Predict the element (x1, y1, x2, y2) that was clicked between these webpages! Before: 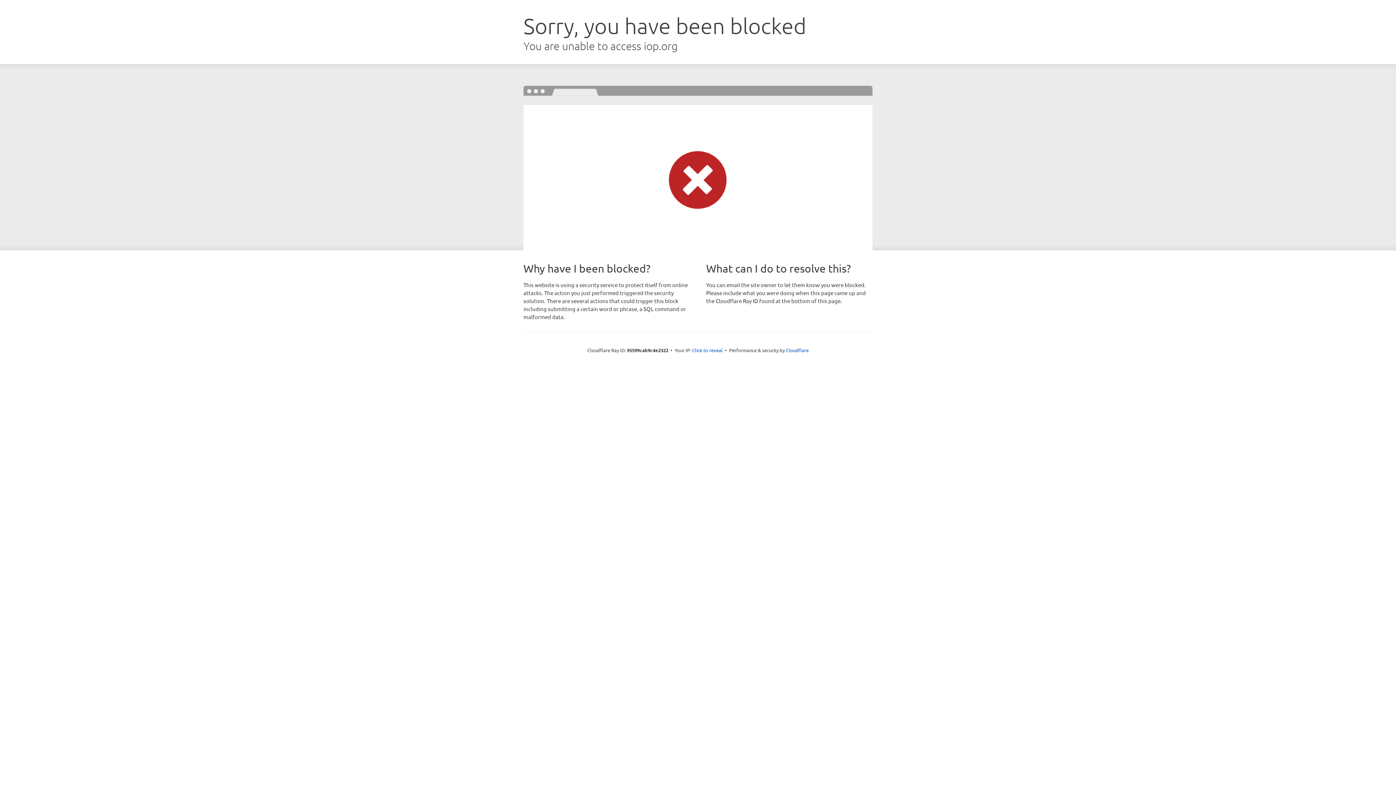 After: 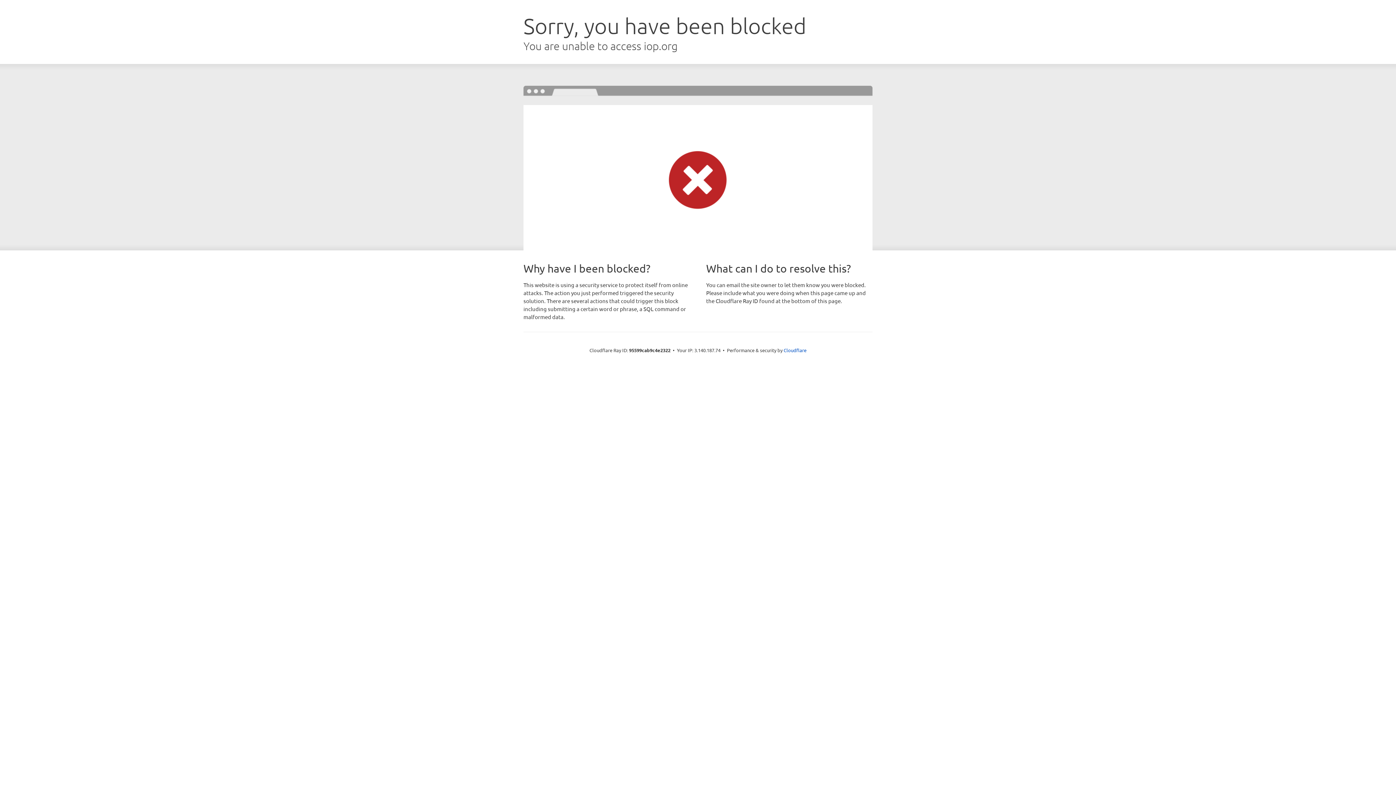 Action: label: Click to reveal bbox: (692, 346, 722, 353)